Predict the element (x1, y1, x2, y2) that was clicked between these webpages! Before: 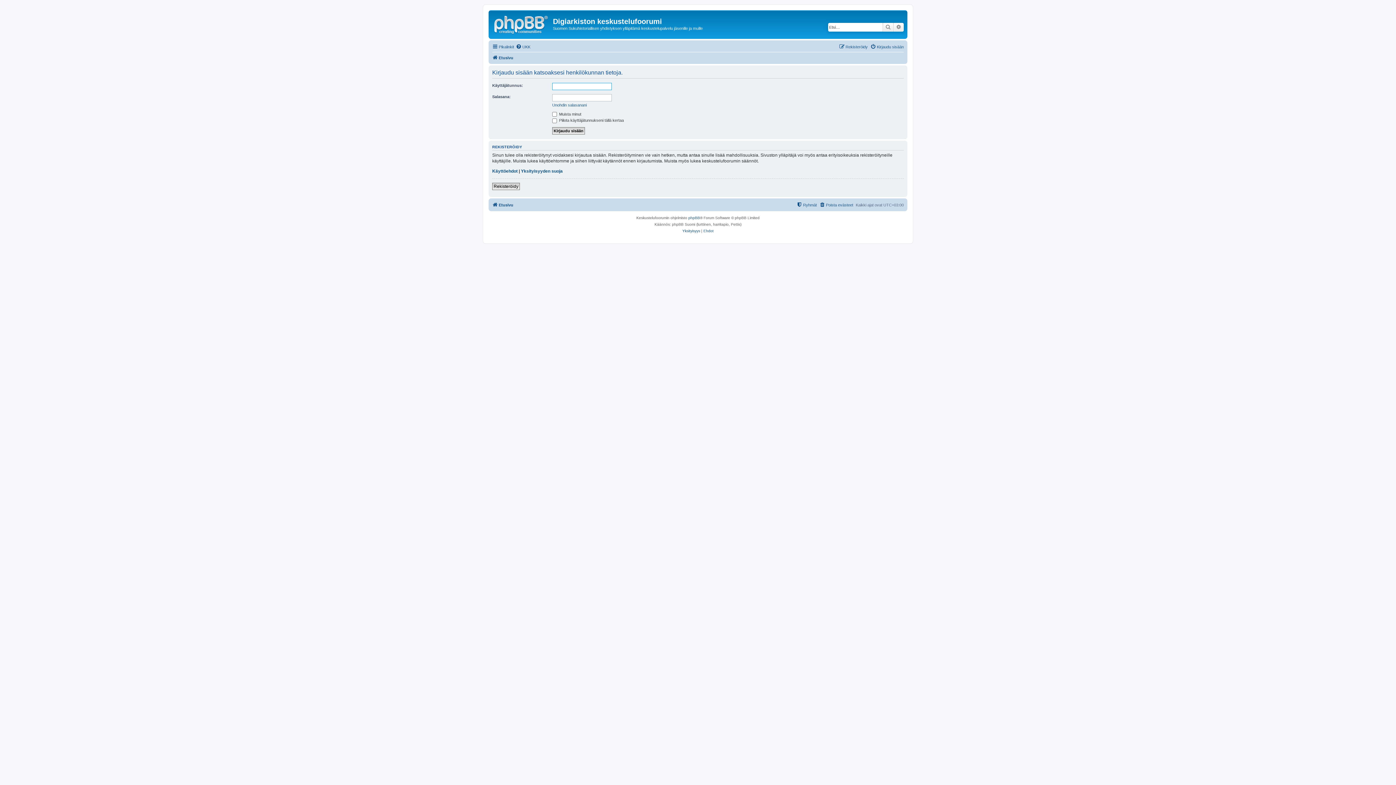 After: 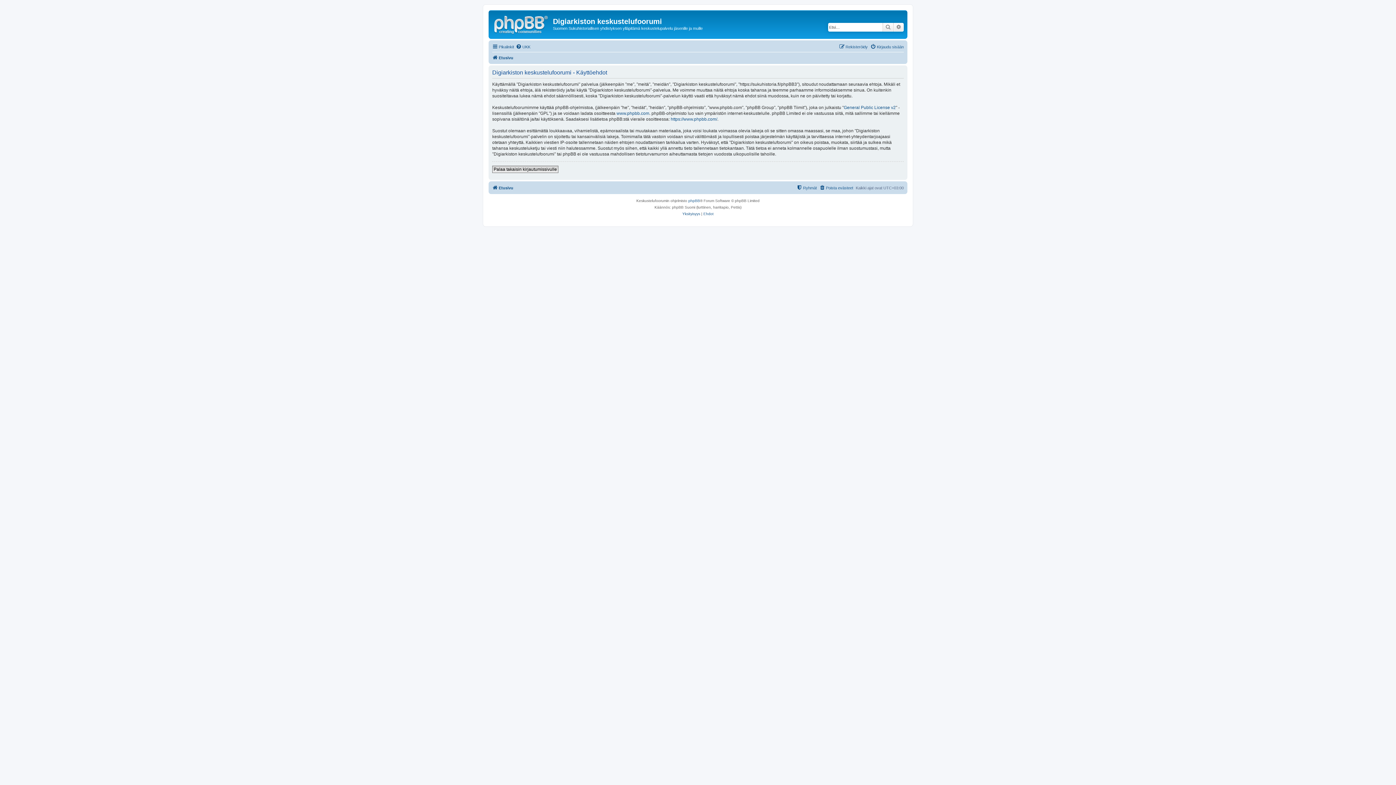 Action: bbox: (703, 228, 713, 234) label: Ehdot